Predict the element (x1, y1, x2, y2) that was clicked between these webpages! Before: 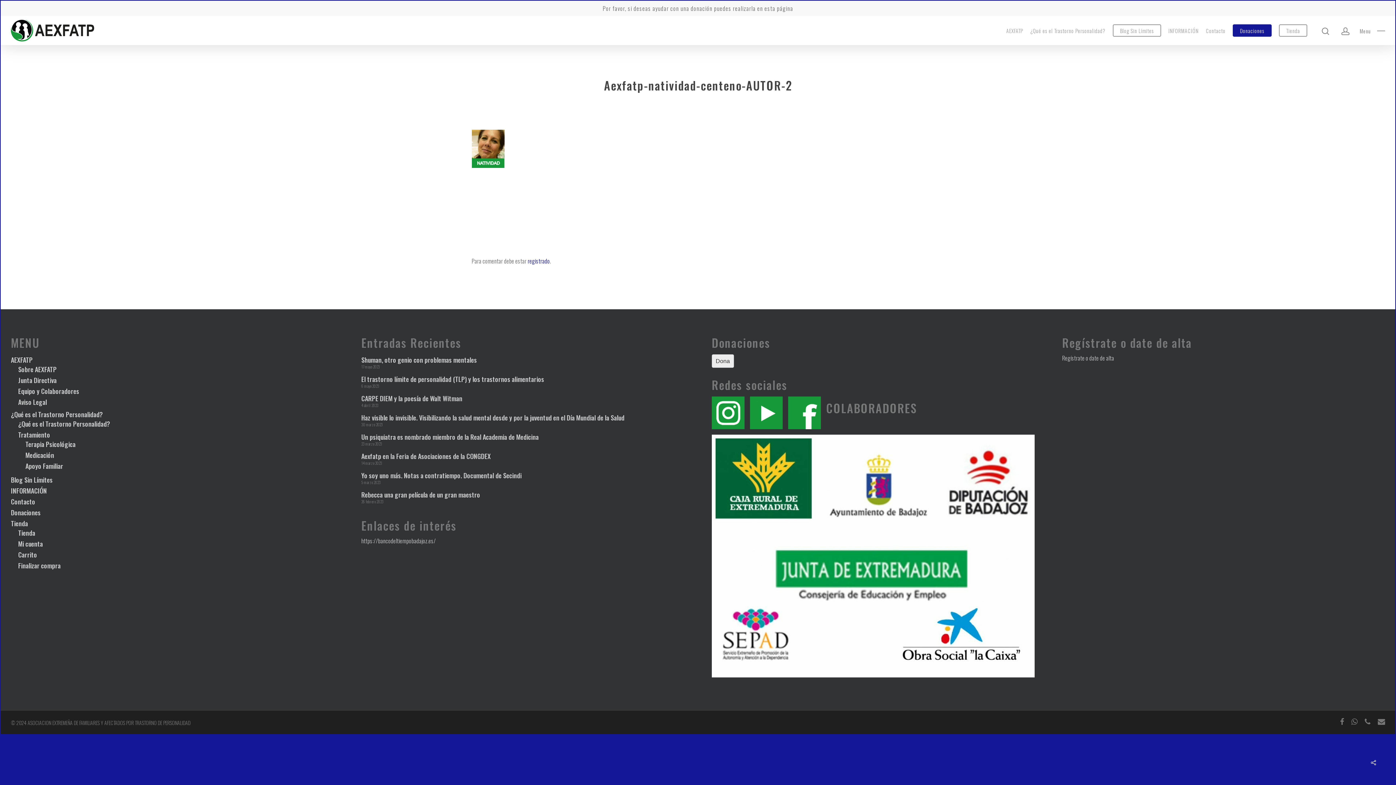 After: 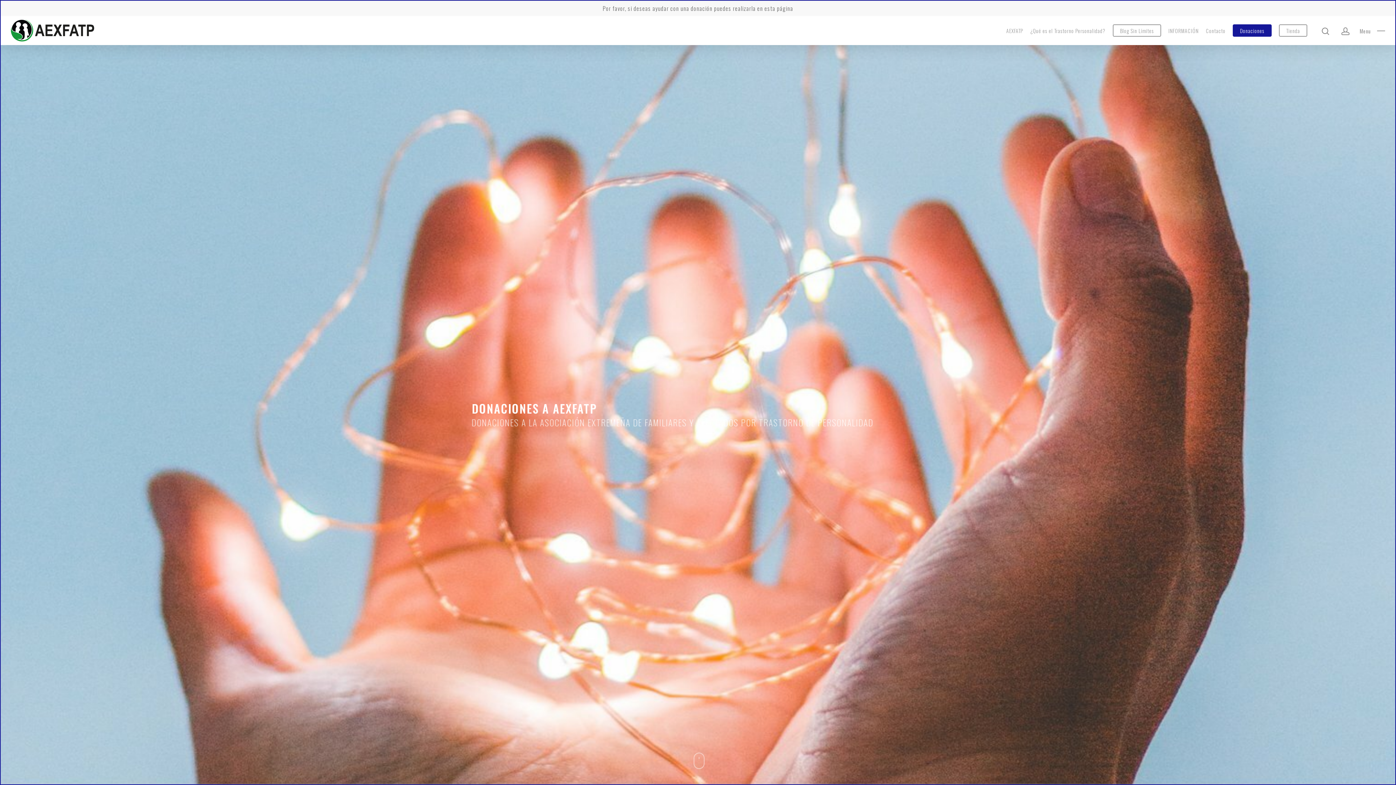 Action: bbox: (10, 508, 333, 516) label: Donaciones